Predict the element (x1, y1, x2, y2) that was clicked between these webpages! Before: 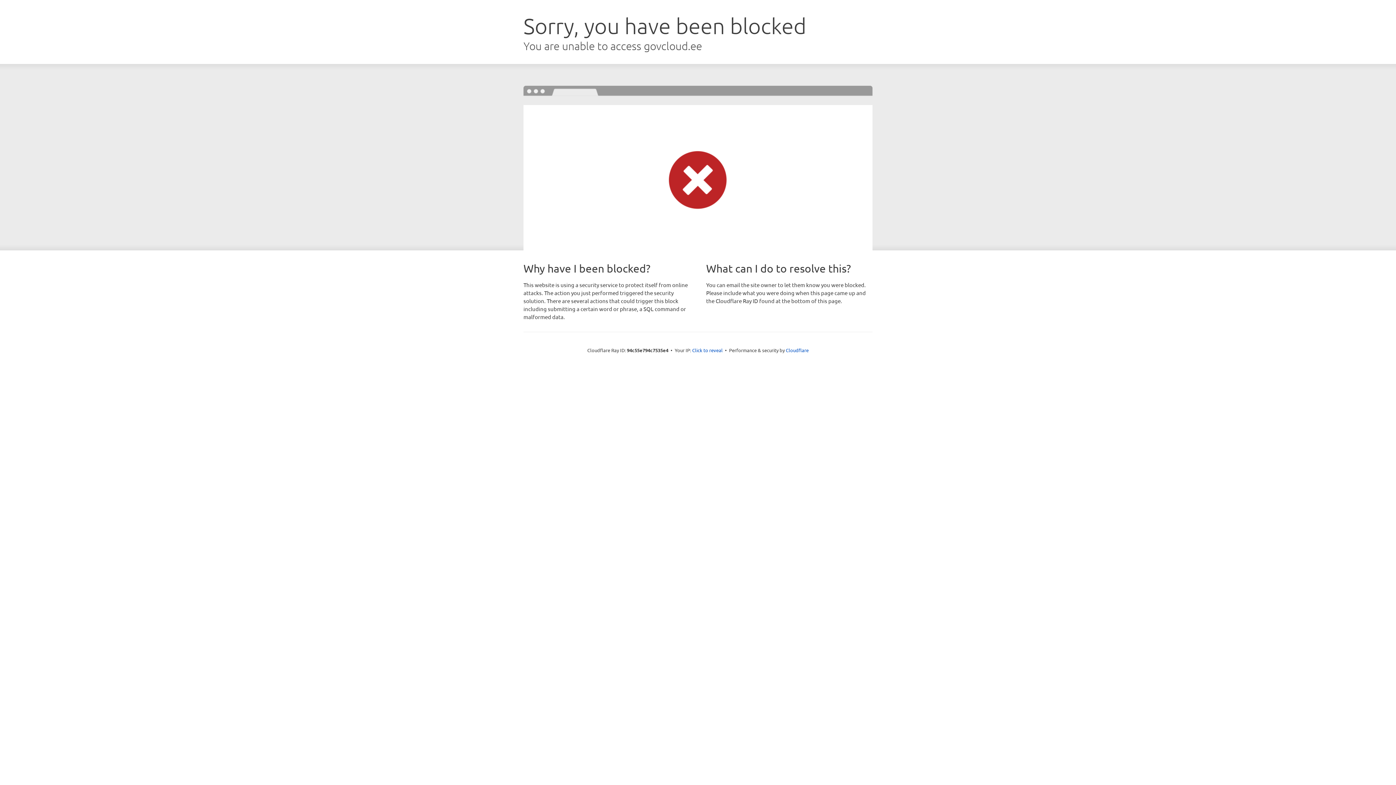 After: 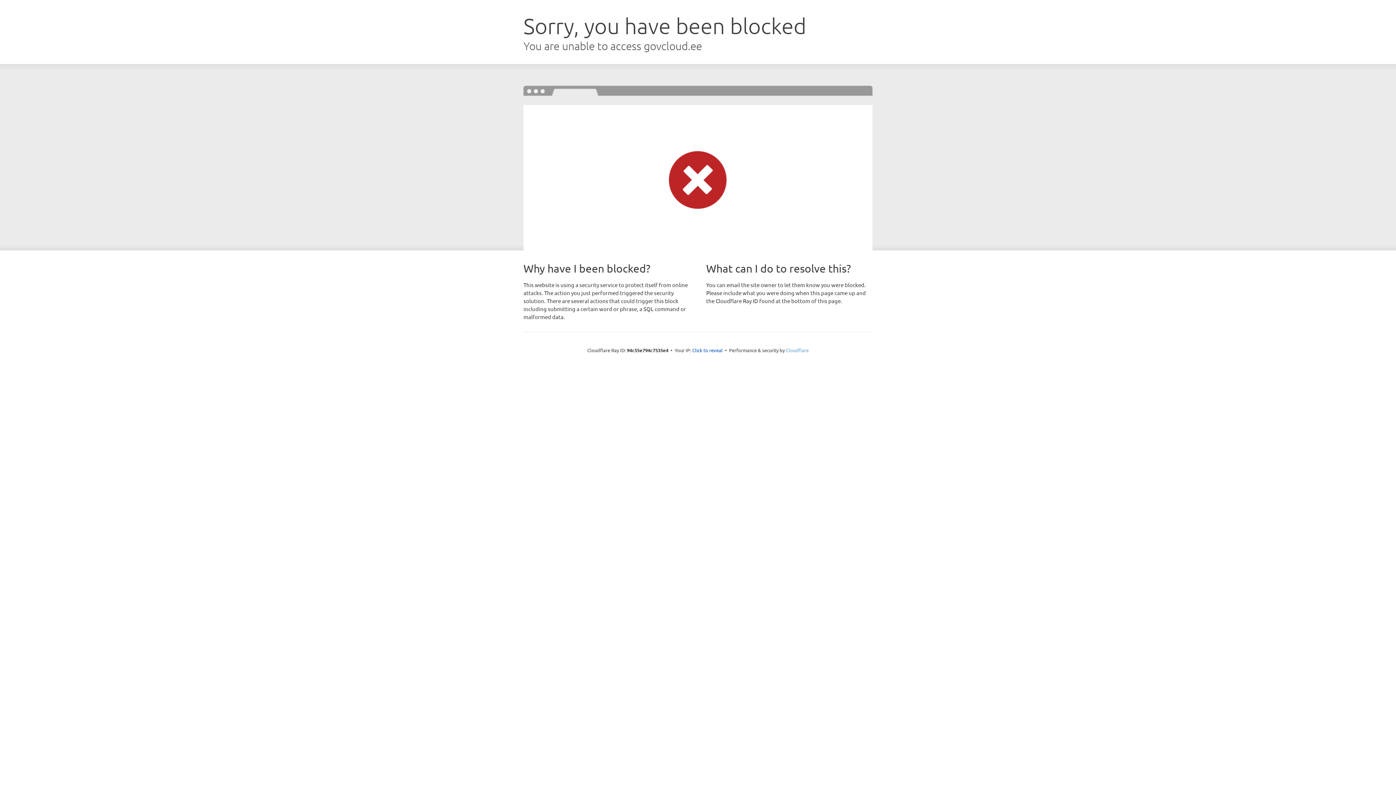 Action: label: Cloudflare bbox: (786, 347, 808, 353)